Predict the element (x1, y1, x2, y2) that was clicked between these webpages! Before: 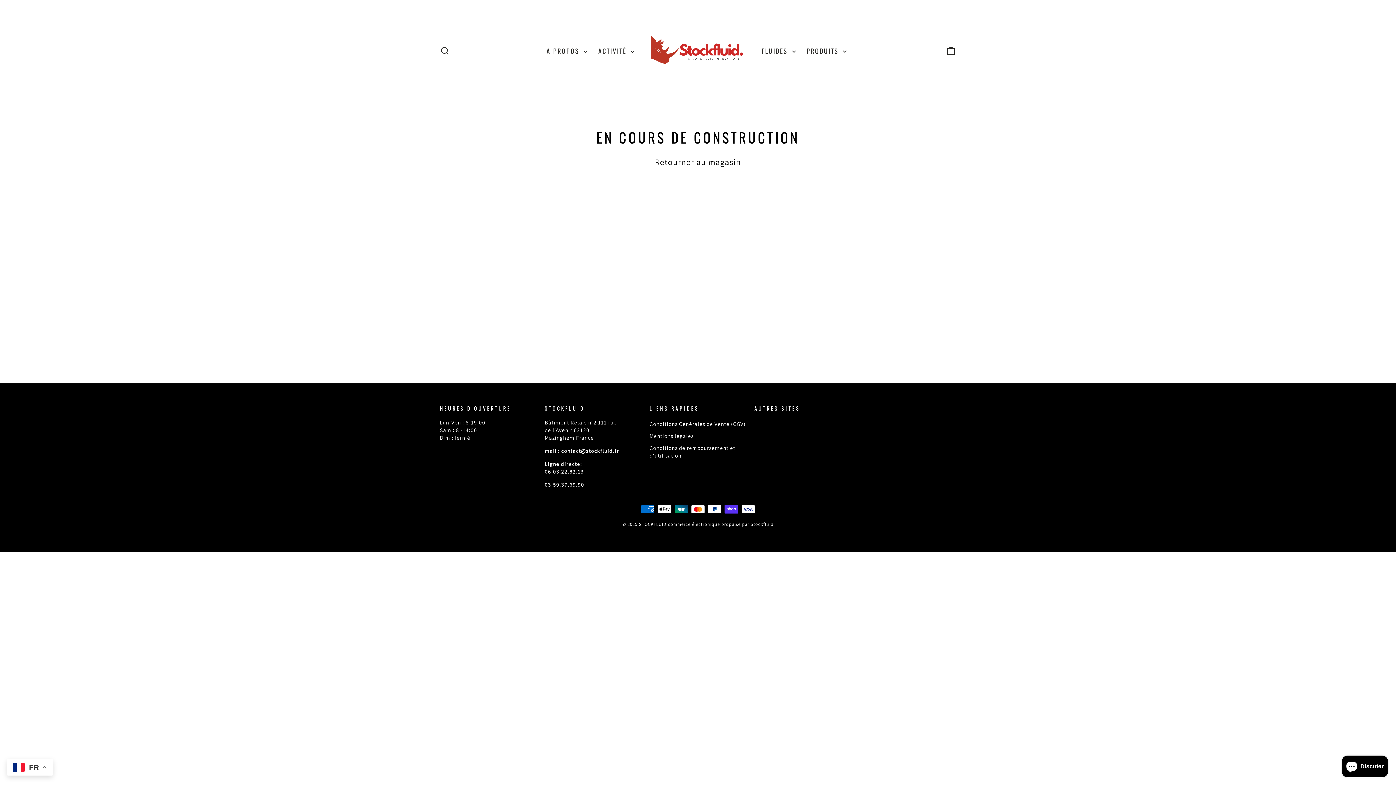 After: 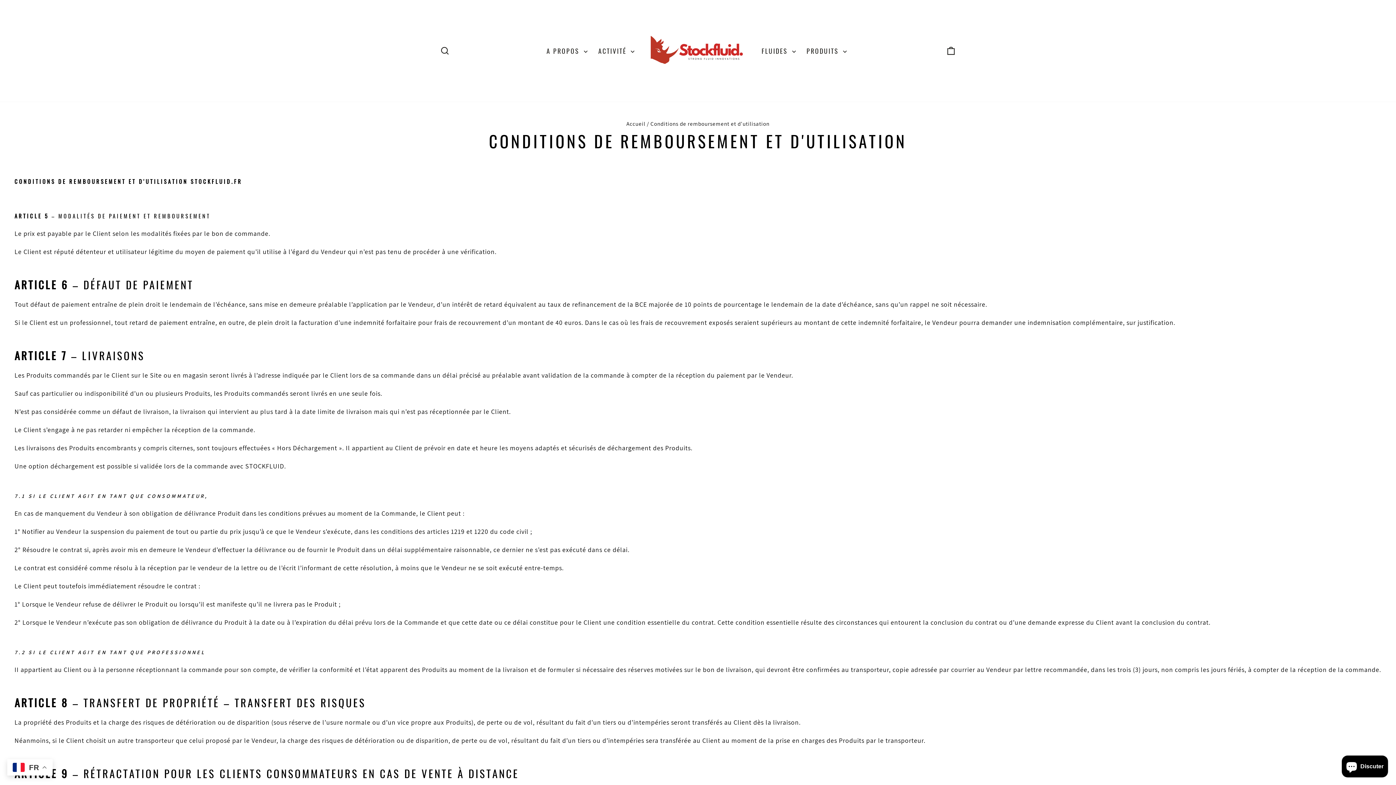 Action: bbox: (649, 442, 746, 460) label: Conditions de remboursement et d'utilisation